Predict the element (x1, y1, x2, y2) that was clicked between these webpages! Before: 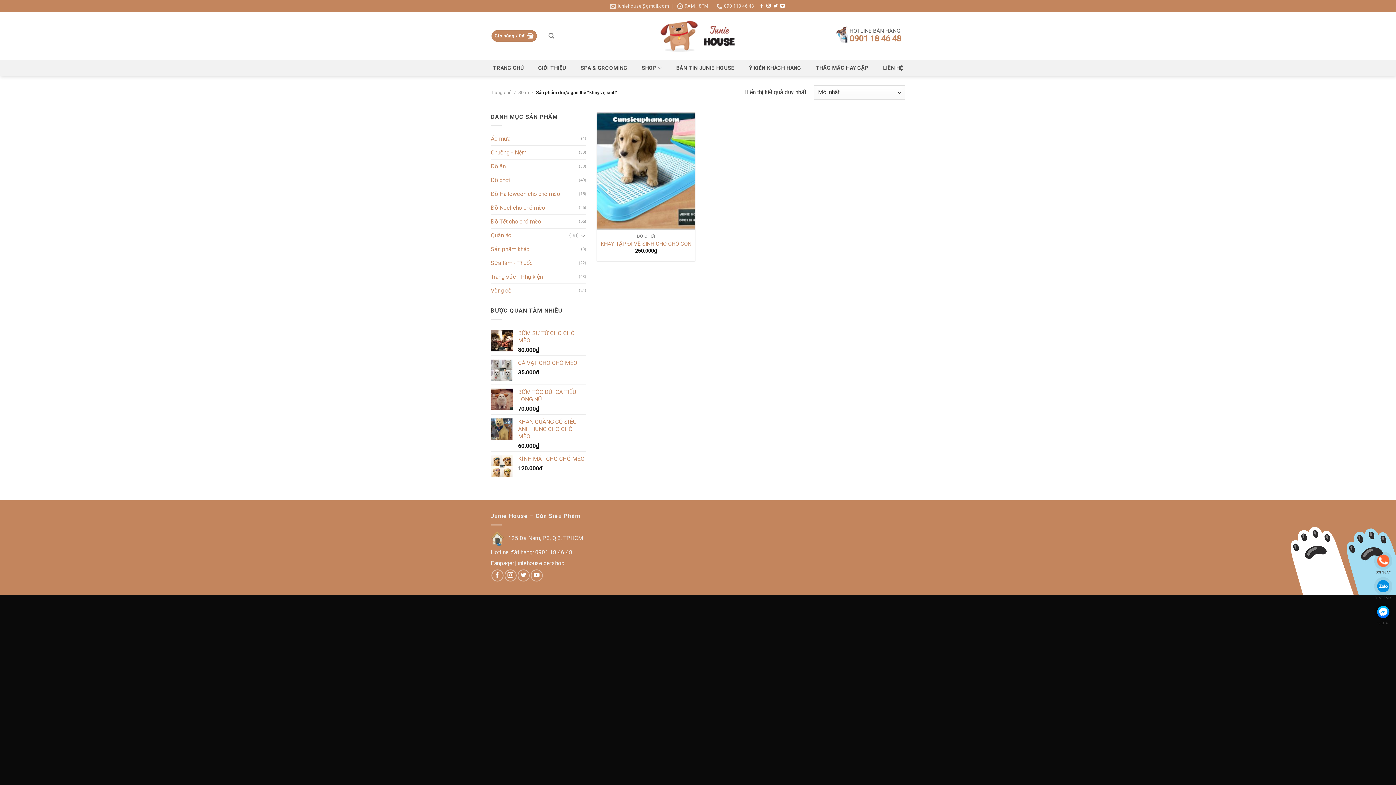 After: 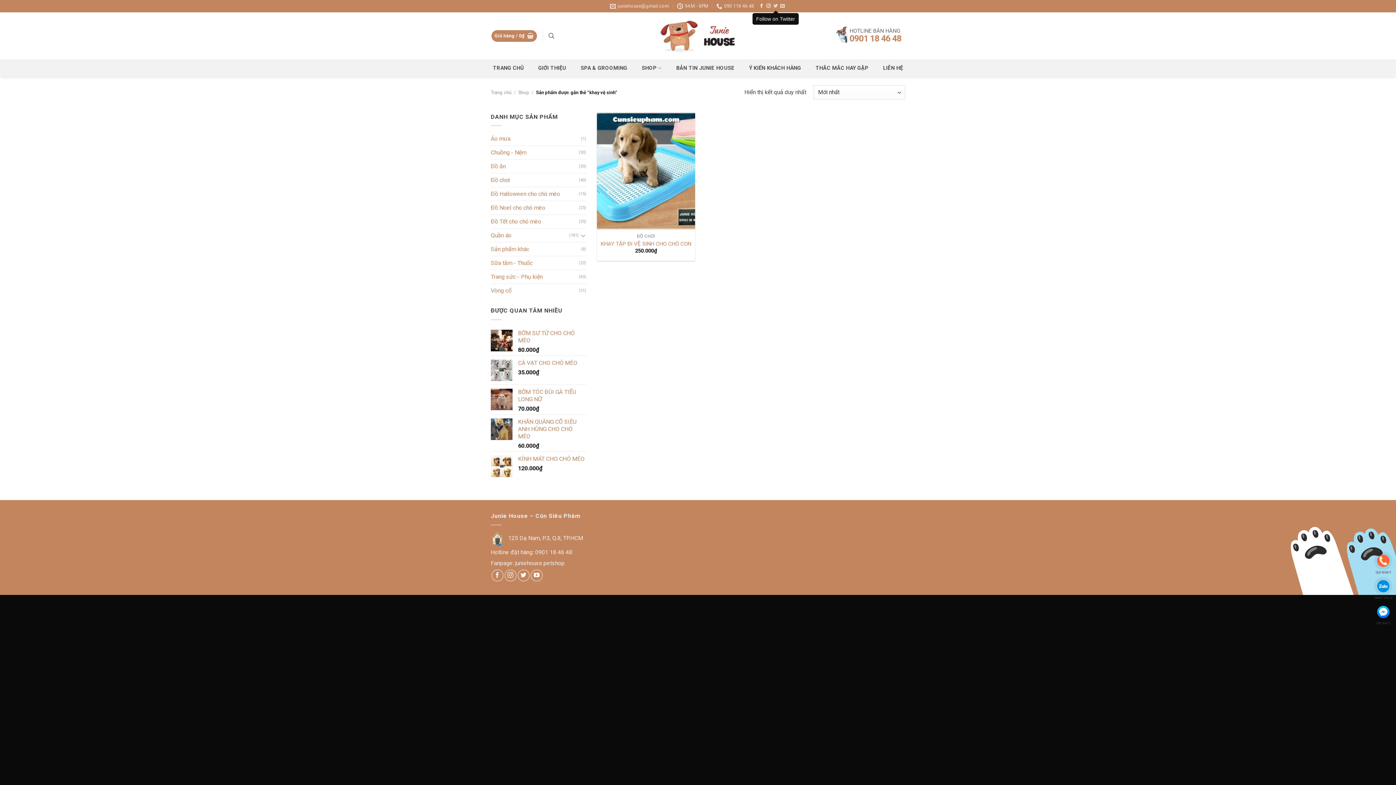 Action: bbox: (773, 3, 777, 8) label: Follow on Twitter